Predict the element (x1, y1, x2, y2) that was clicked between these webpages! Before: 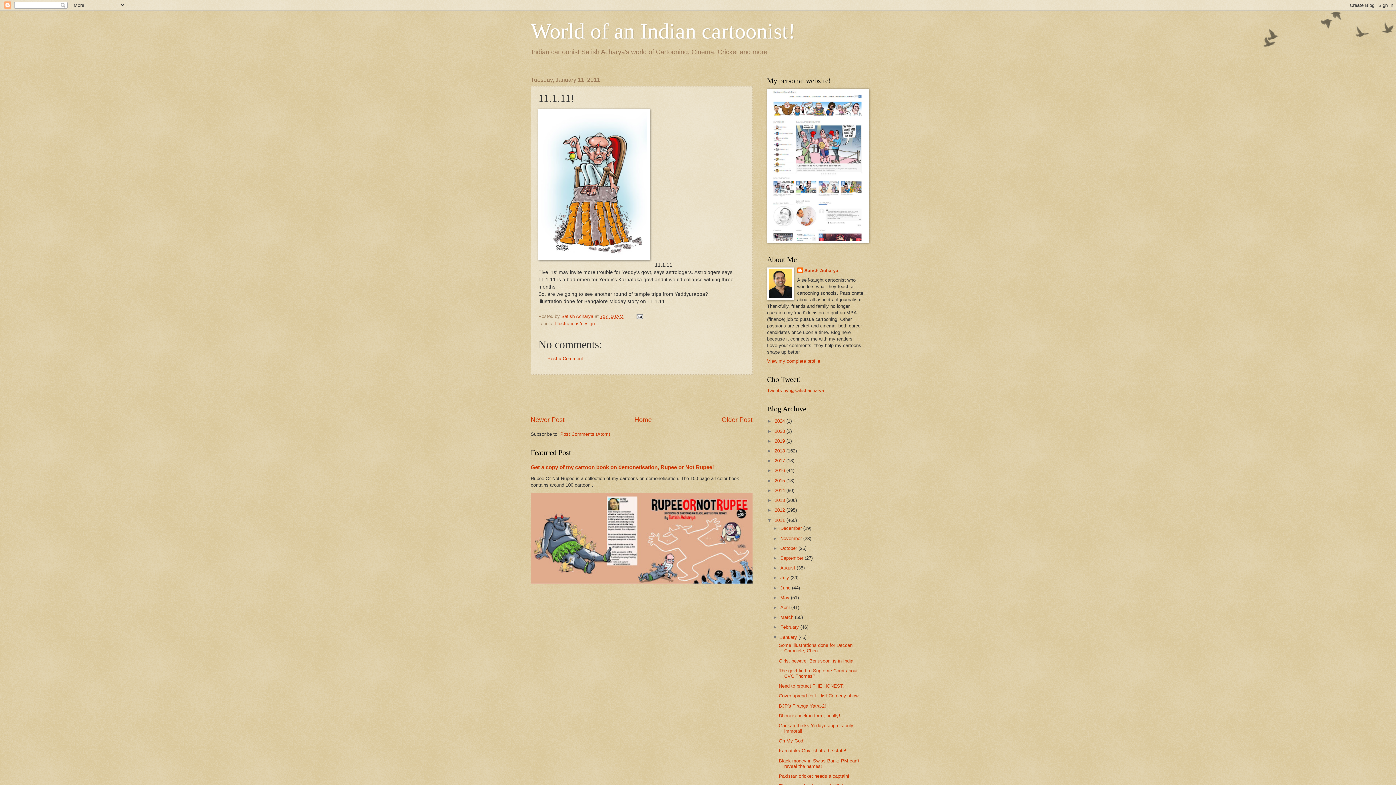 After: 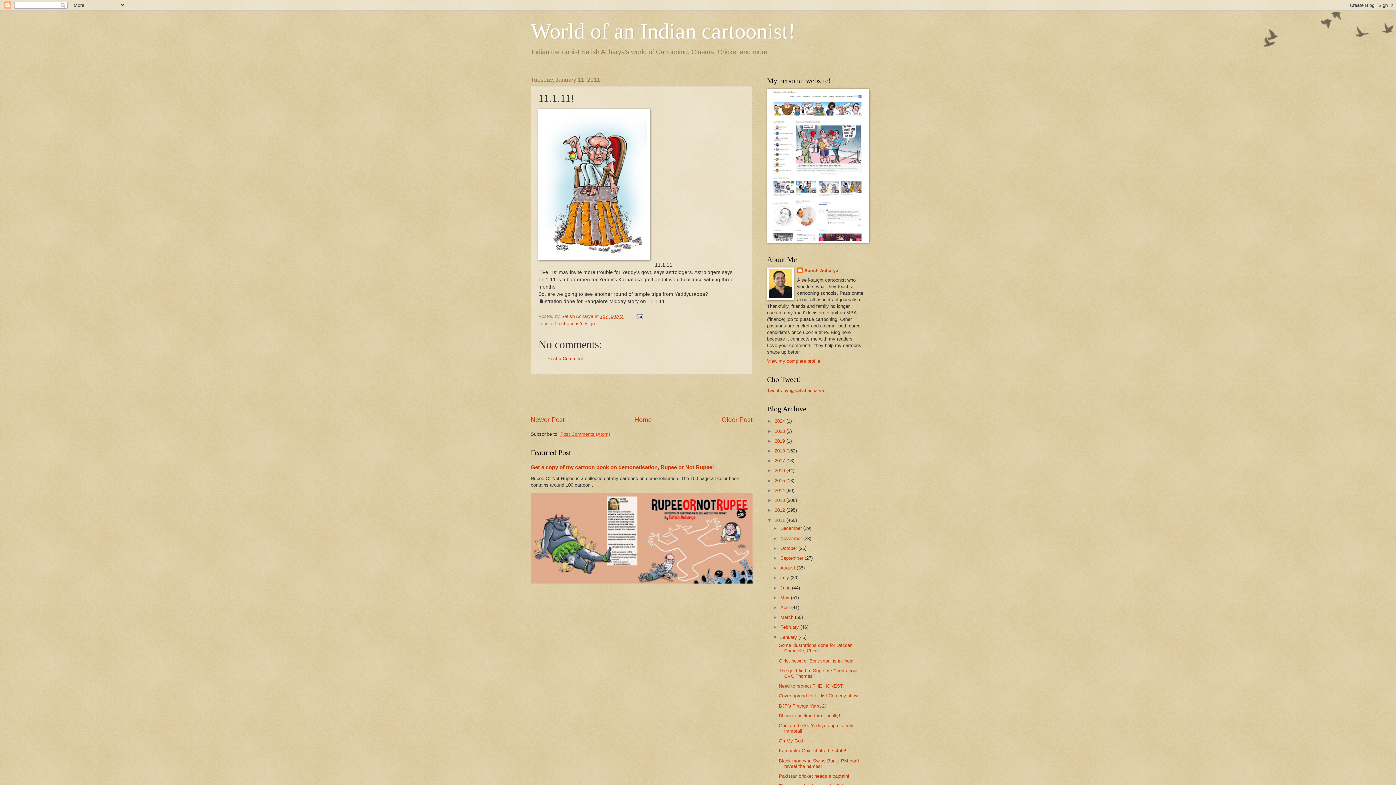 Action: bbox: (560, 431, 610, 436) label: Post Comments (Atom)